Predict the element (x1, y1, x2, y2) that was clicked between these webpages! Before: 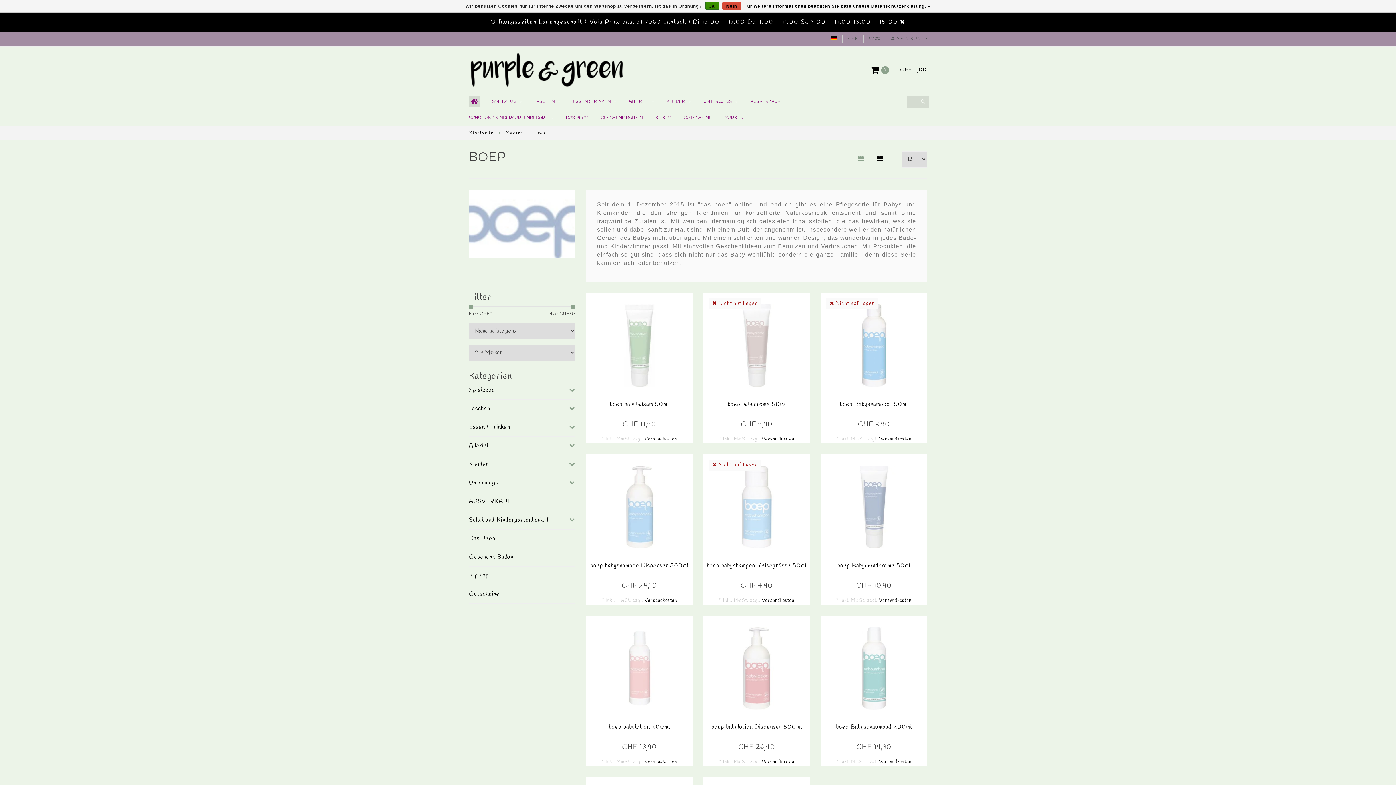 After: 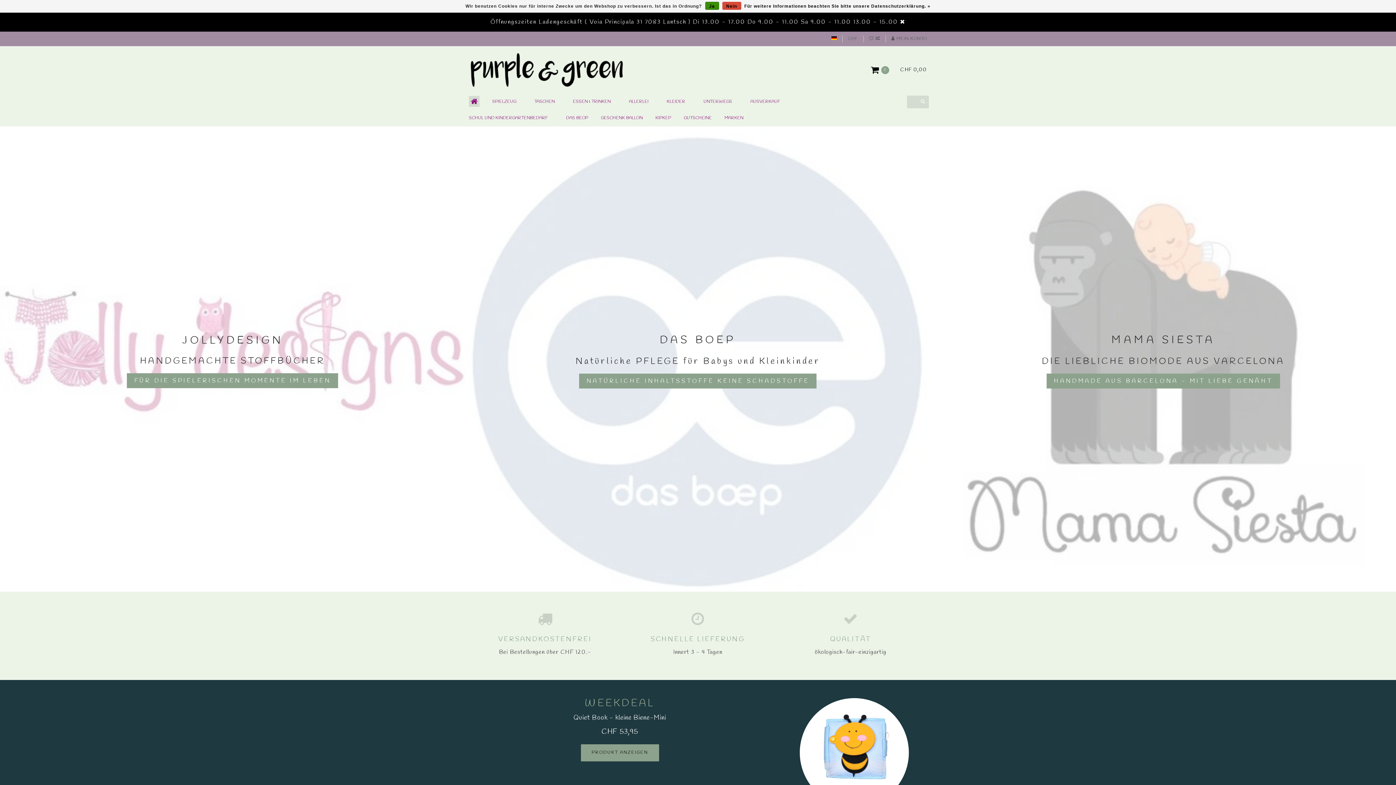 Action: label: Startseite bbox: (469, 130, 493, 136)